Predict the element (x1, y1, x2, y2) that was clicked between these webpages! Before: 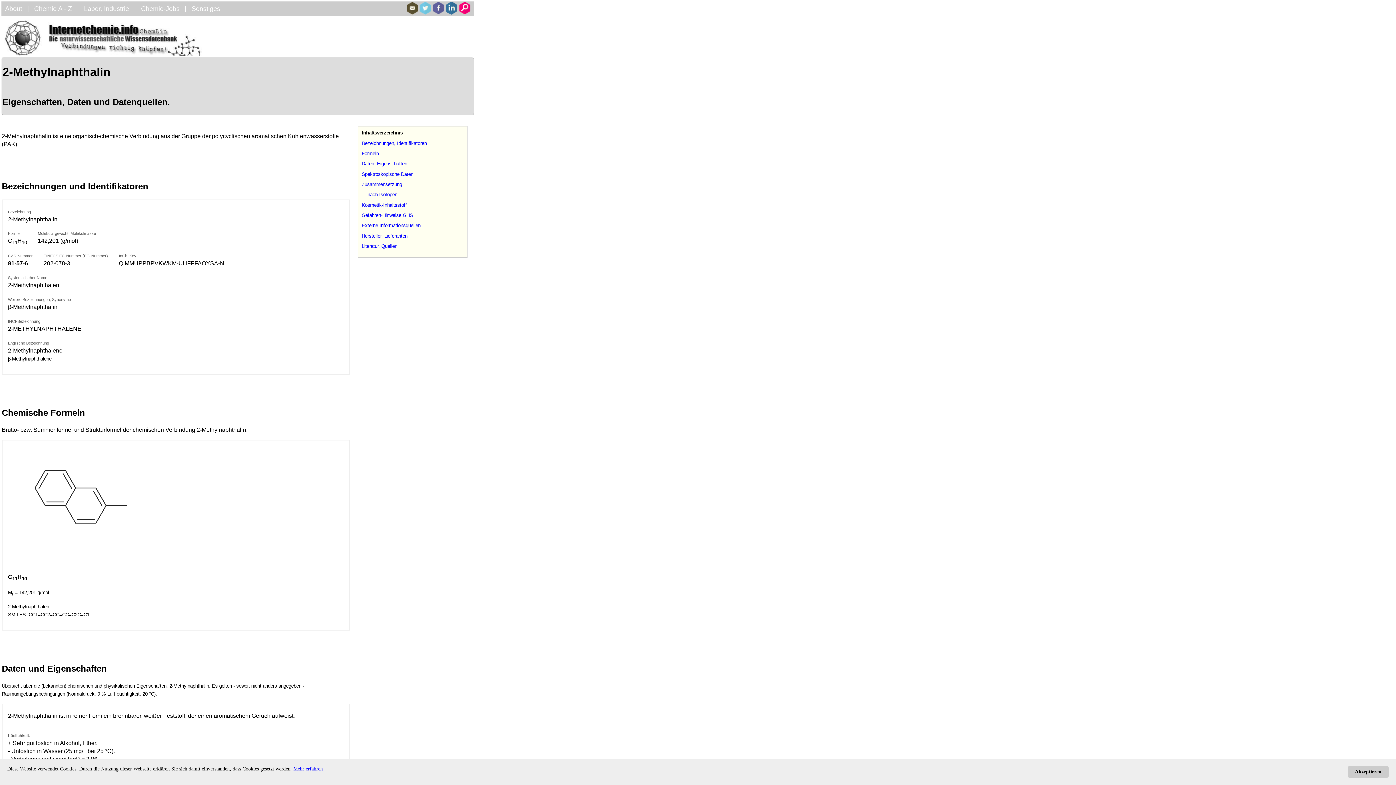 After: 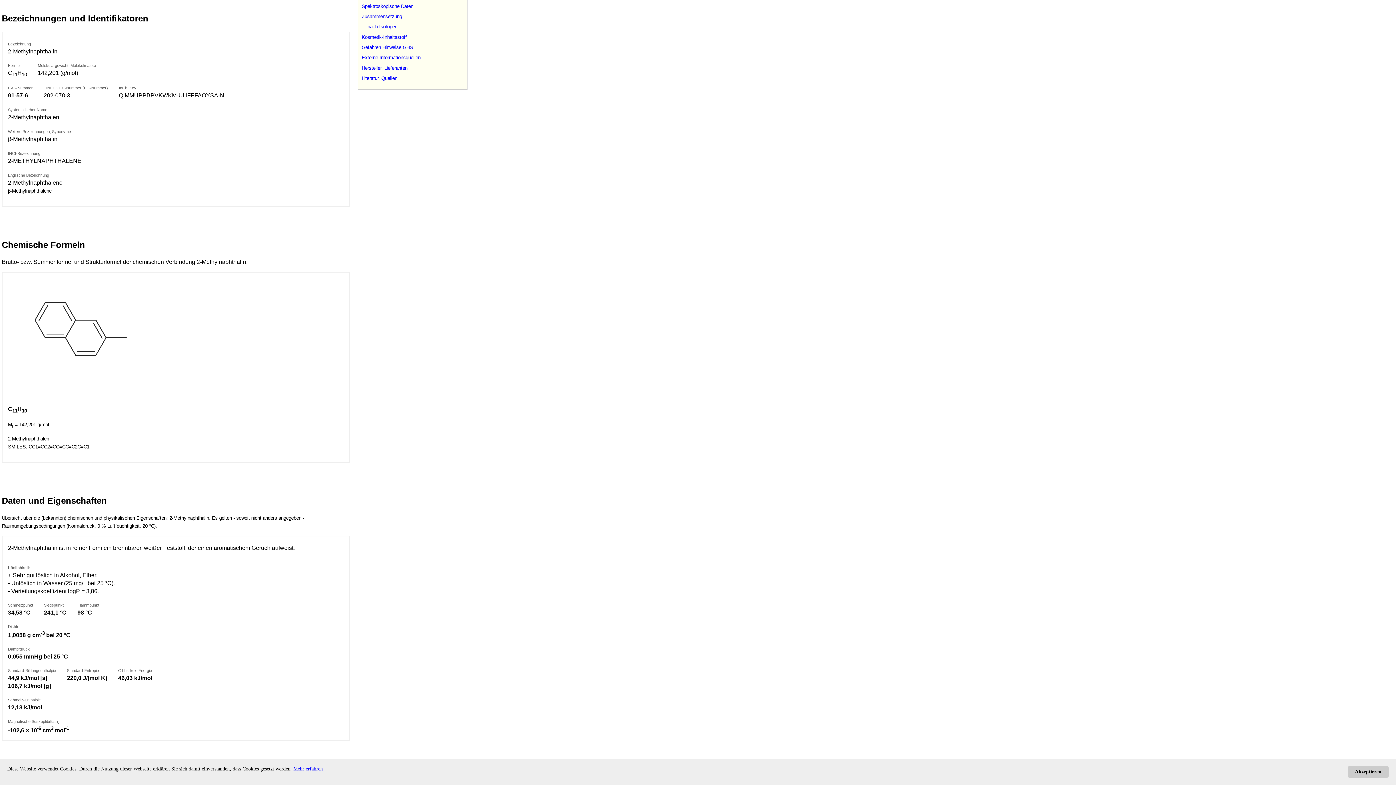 Action: label: Bezeichnungen, Identifikatoren bbox: (361, 140, 426, 146)